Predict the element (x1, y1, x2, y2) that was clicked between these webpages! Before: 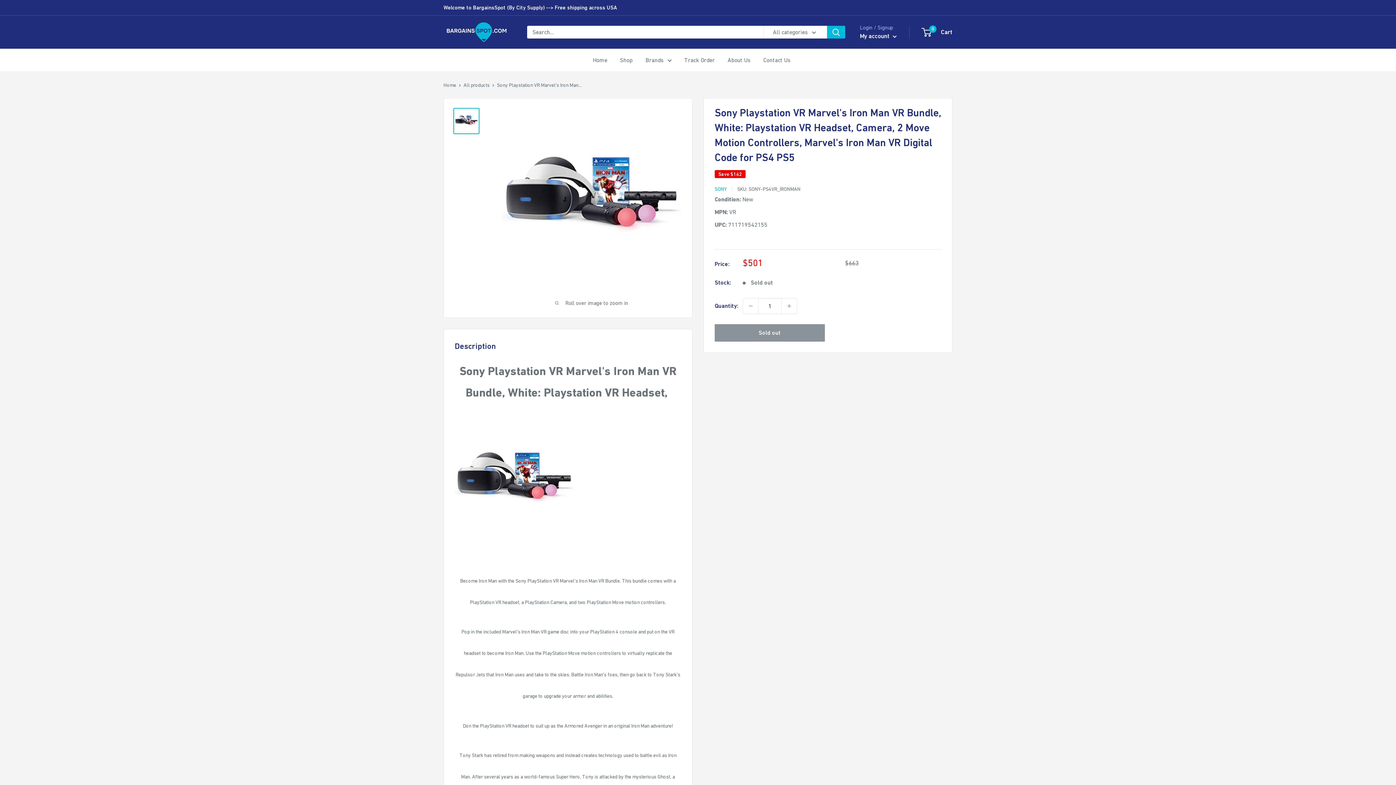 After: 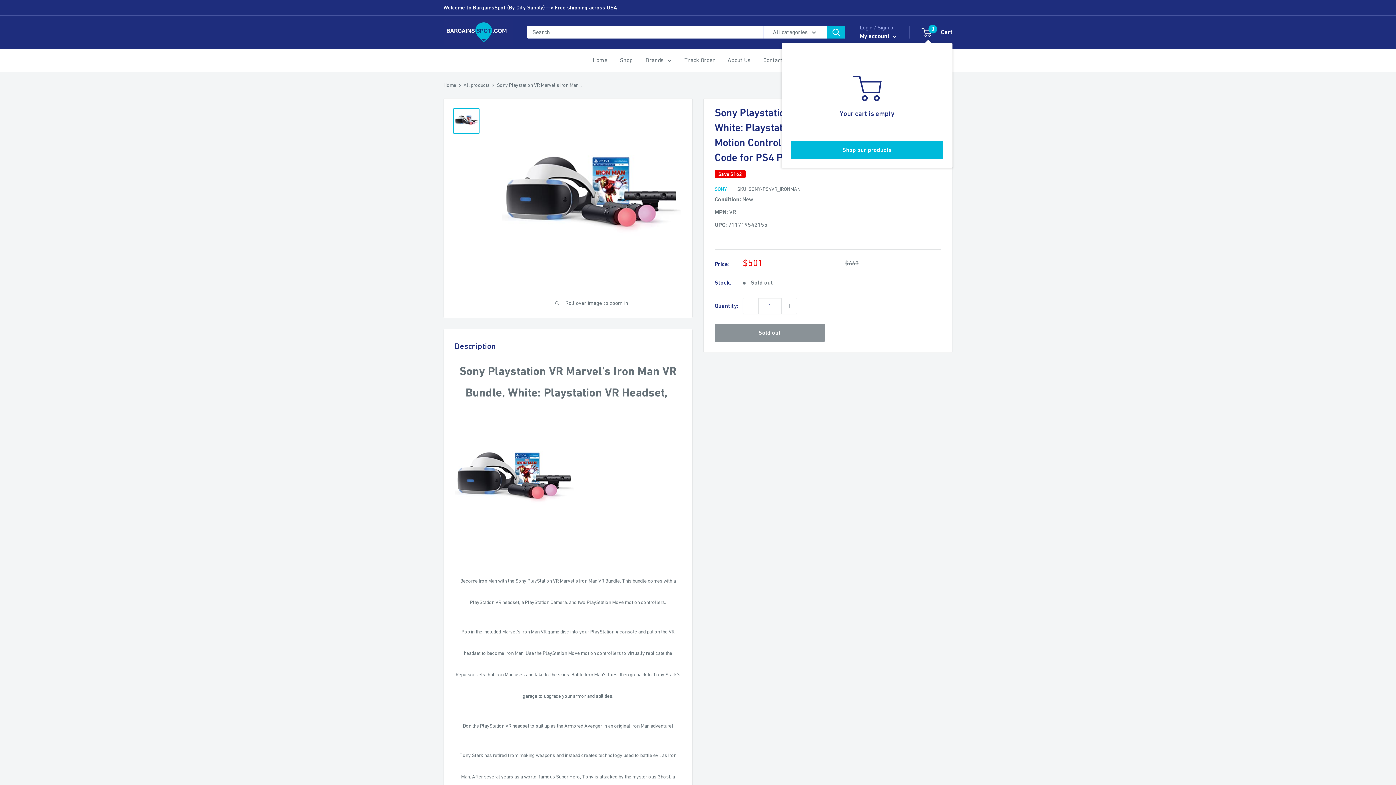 Action: bbox: (922, 26, 952, 37) label: 0
 Cart